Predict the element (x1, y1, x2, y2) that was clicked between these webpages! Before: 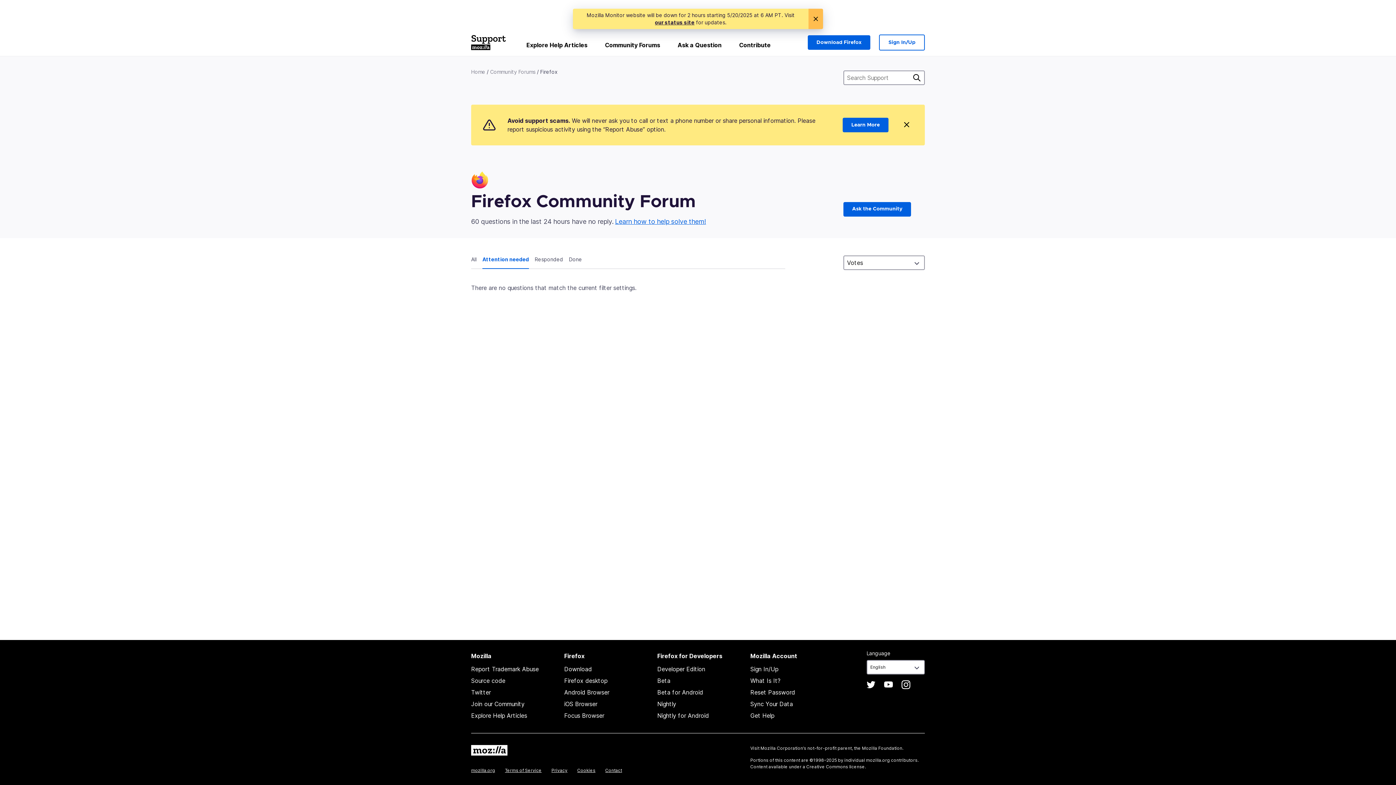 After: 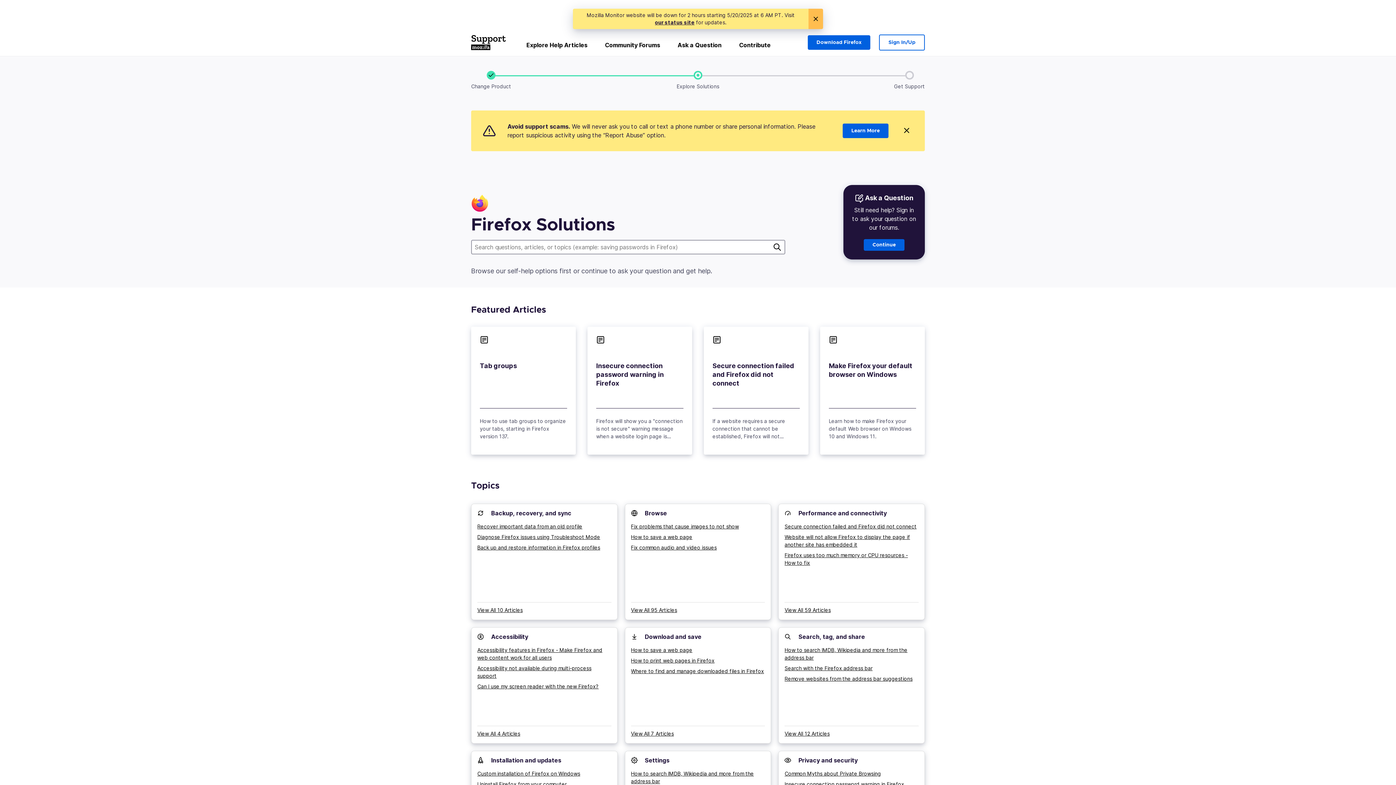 Action: bbox: (843, 202, 911, 216) label: Ask the Community